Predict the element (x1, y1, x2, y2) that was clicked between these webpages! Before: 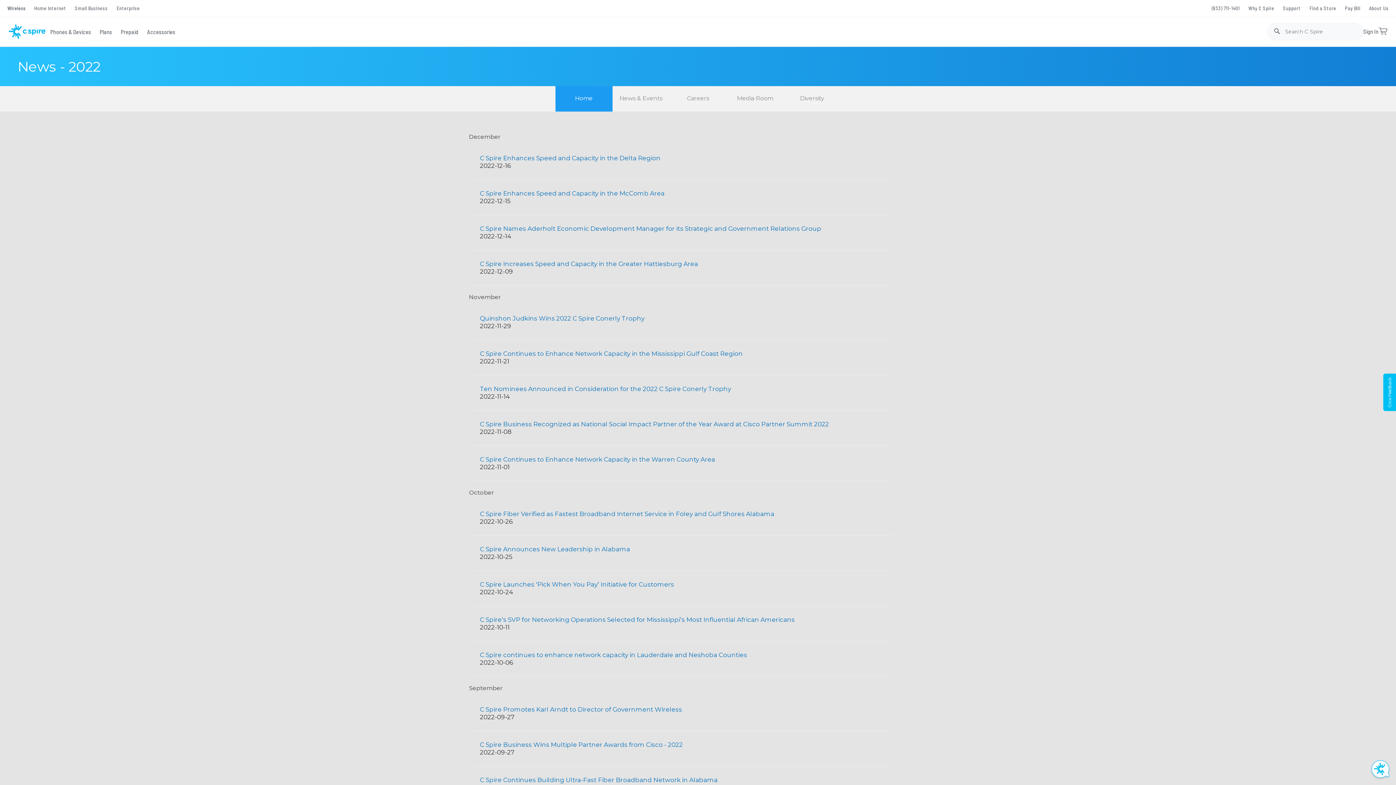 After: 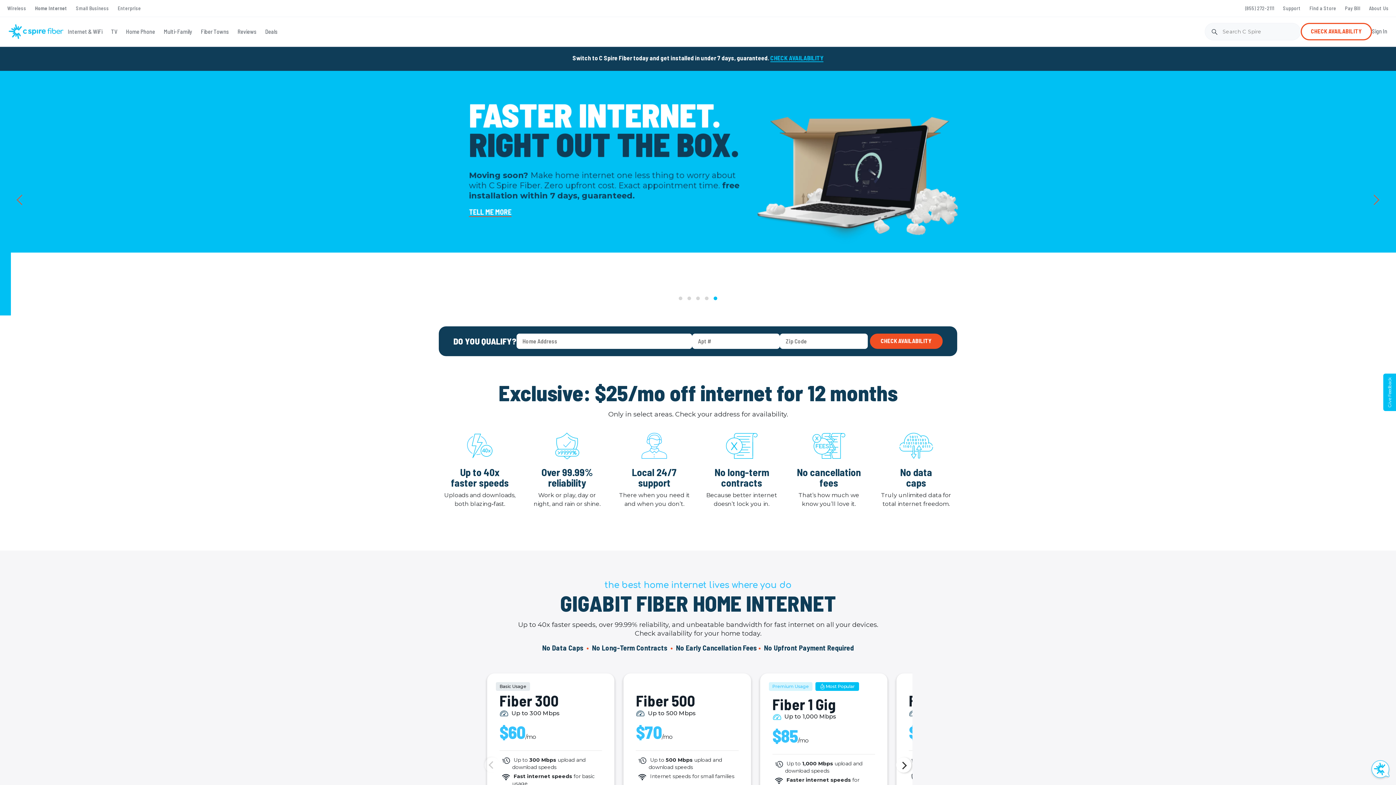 Action: label: Home Internet bbox: (34, 0, 66, 16)